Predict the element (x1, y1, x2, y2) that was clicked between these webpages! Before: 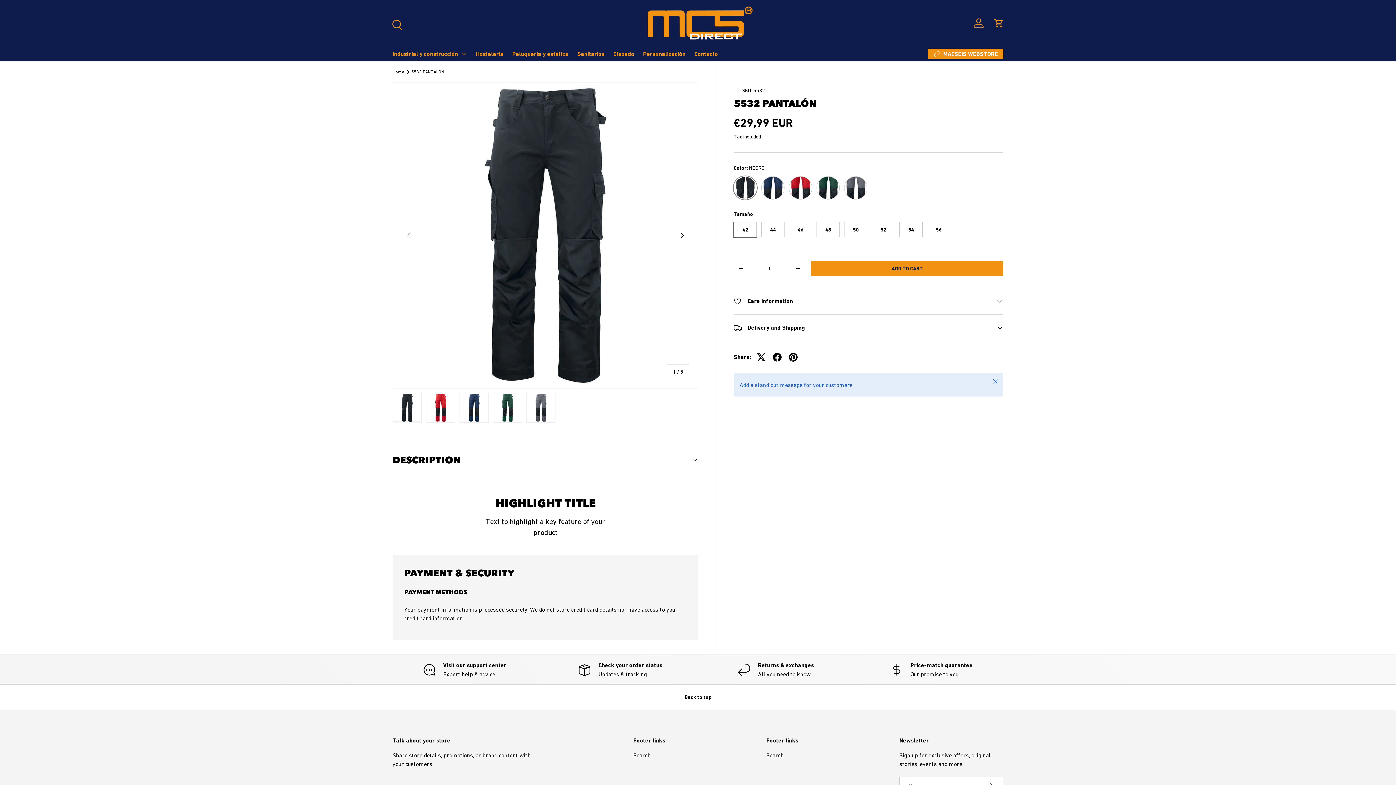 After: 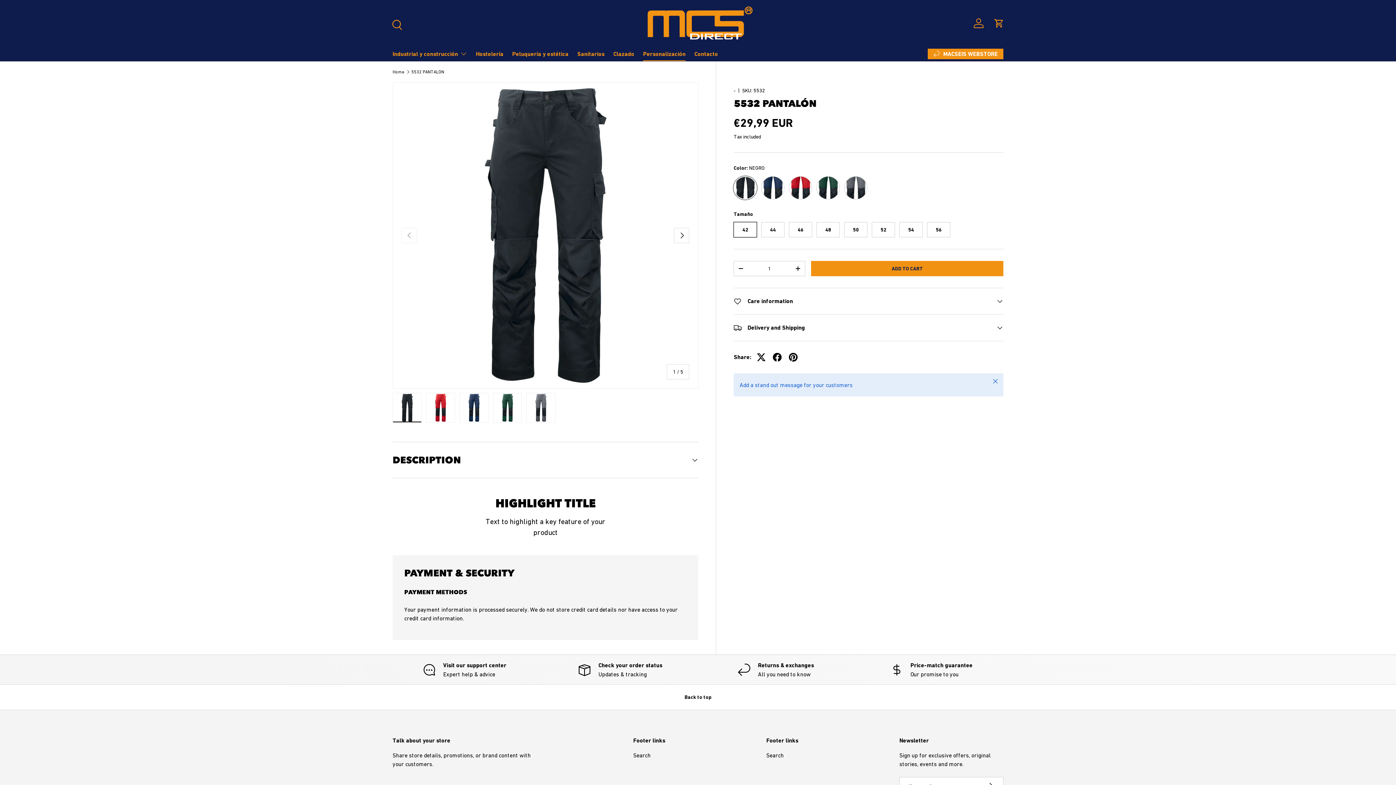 Action: label: Personalización bbox: (643, 46, 685, 61)